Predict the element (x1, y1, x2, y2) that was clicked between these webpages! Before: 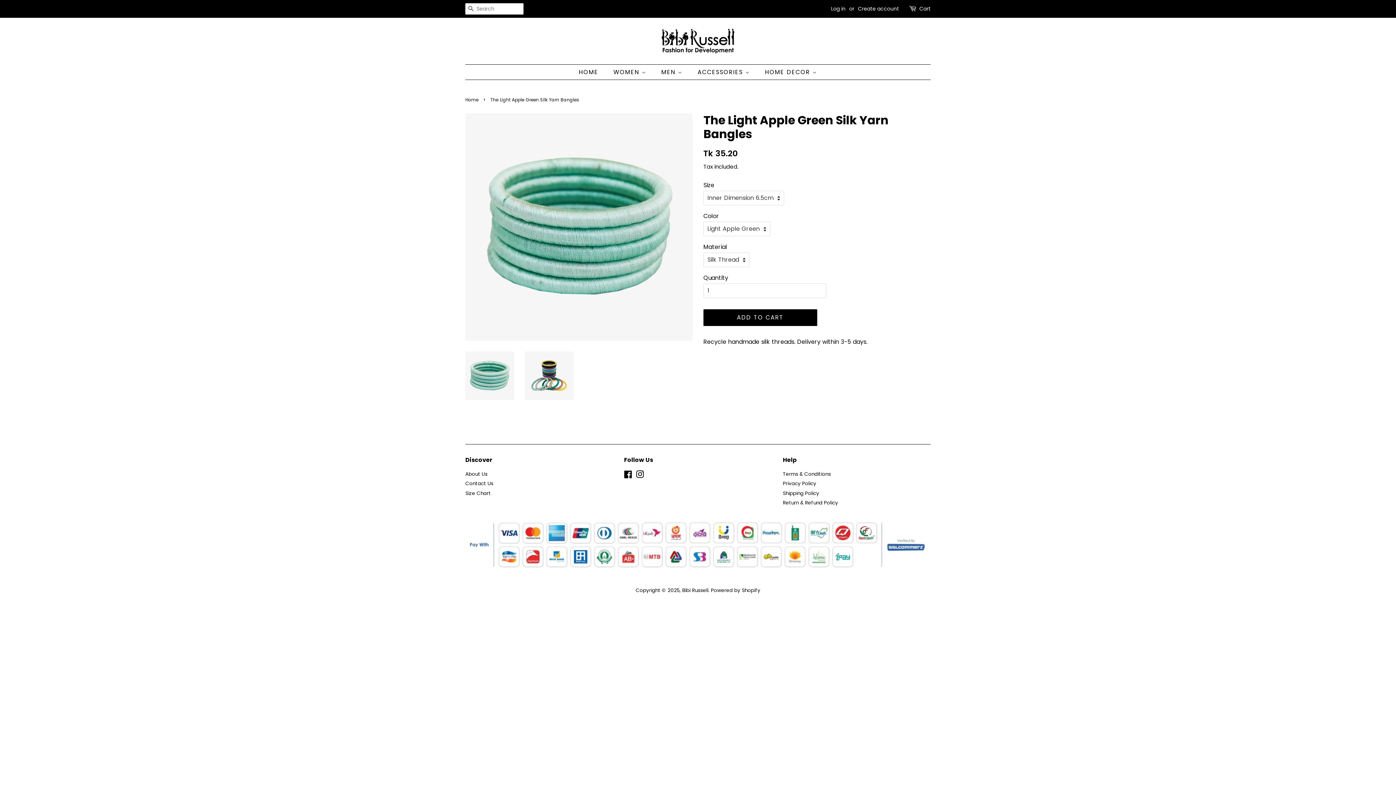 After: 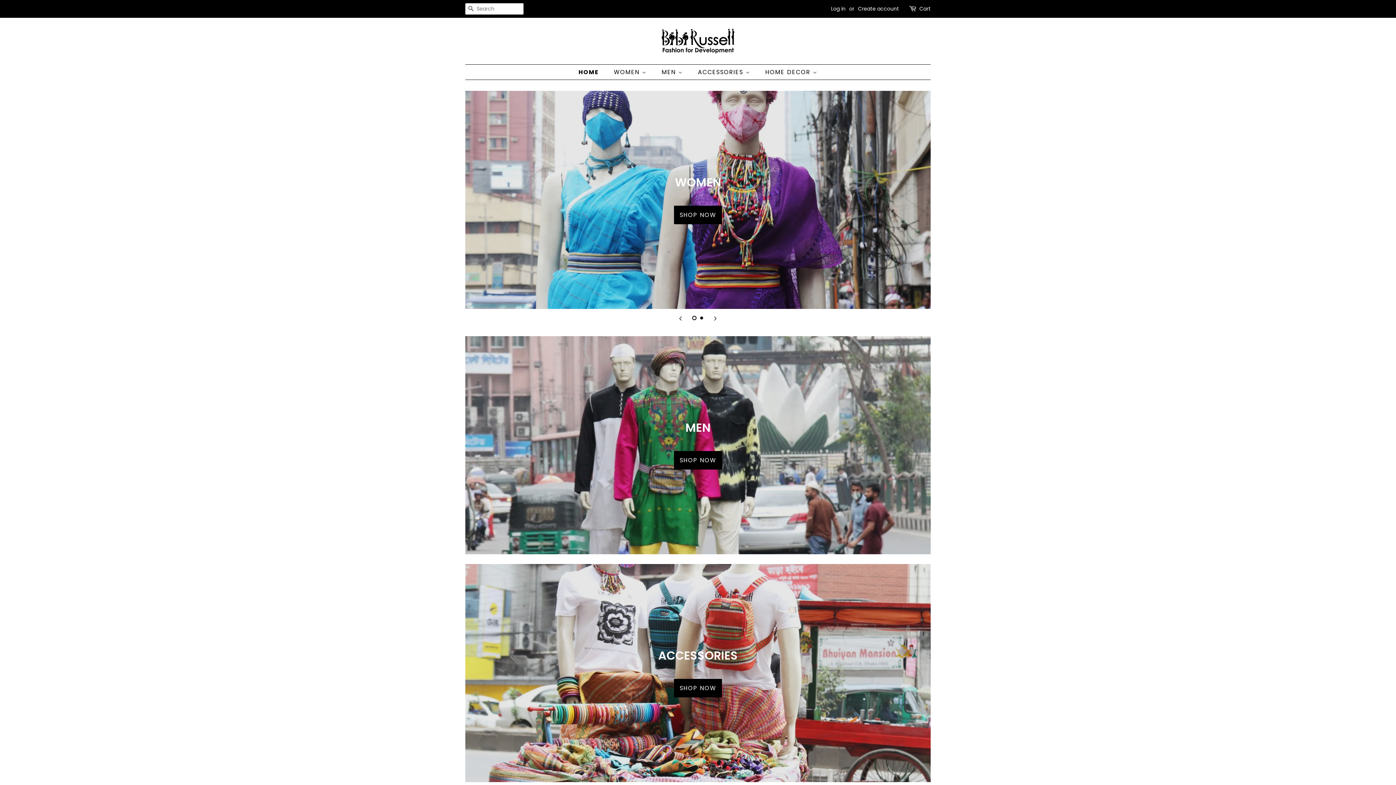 Action: label: Bibi Russell bbox: (682, 587, 708, 594)